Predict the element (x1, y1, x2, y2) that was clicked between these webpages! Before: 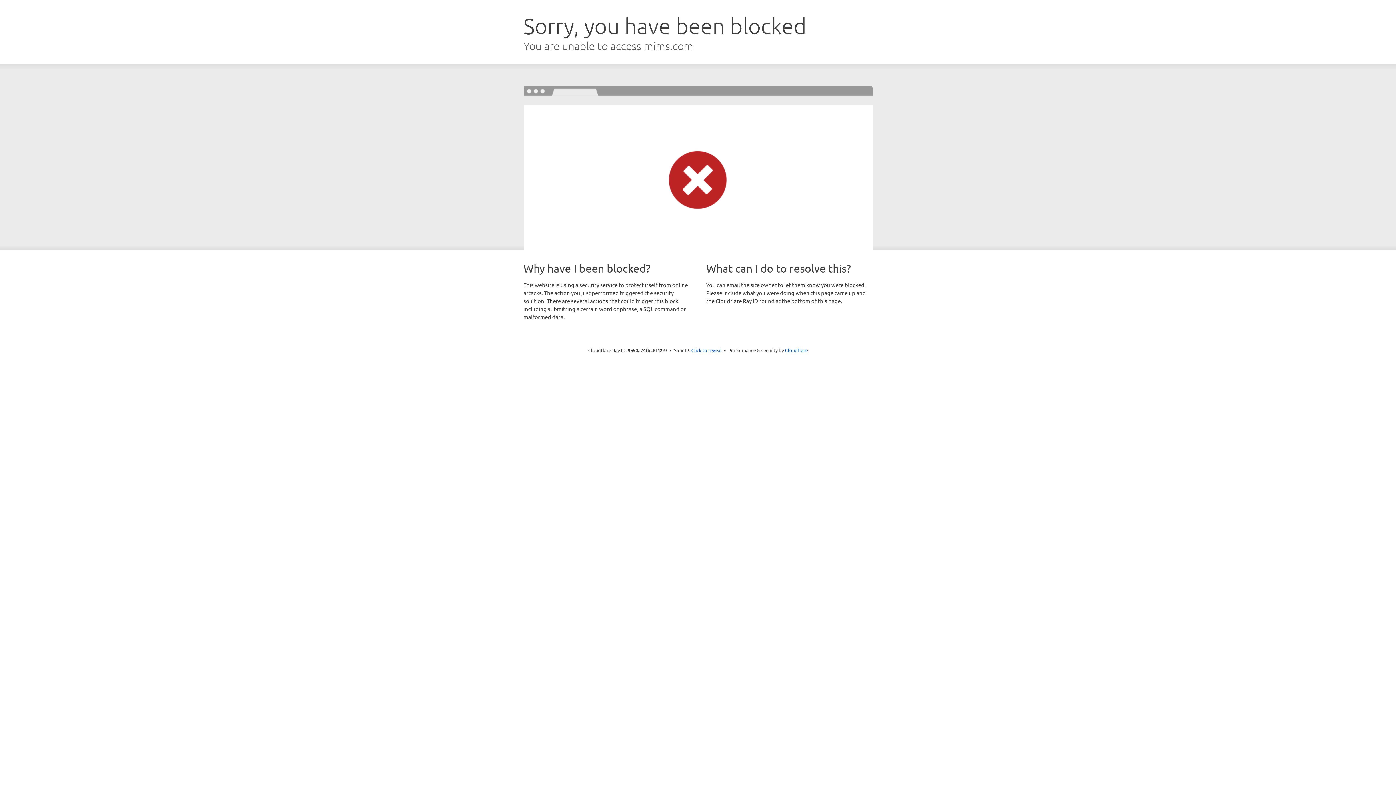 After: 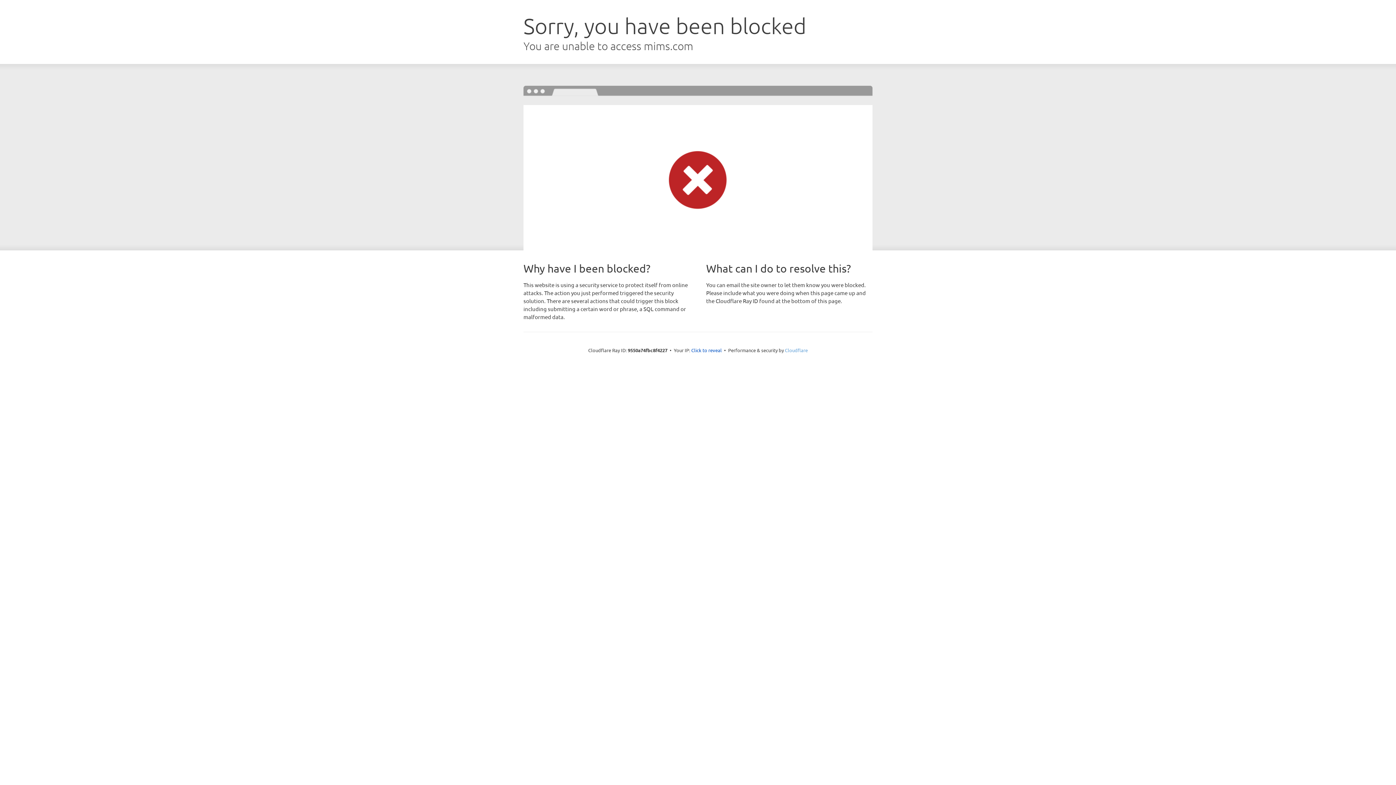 Action: label: Cloudflare bbox: (785, 347, 808, 353)